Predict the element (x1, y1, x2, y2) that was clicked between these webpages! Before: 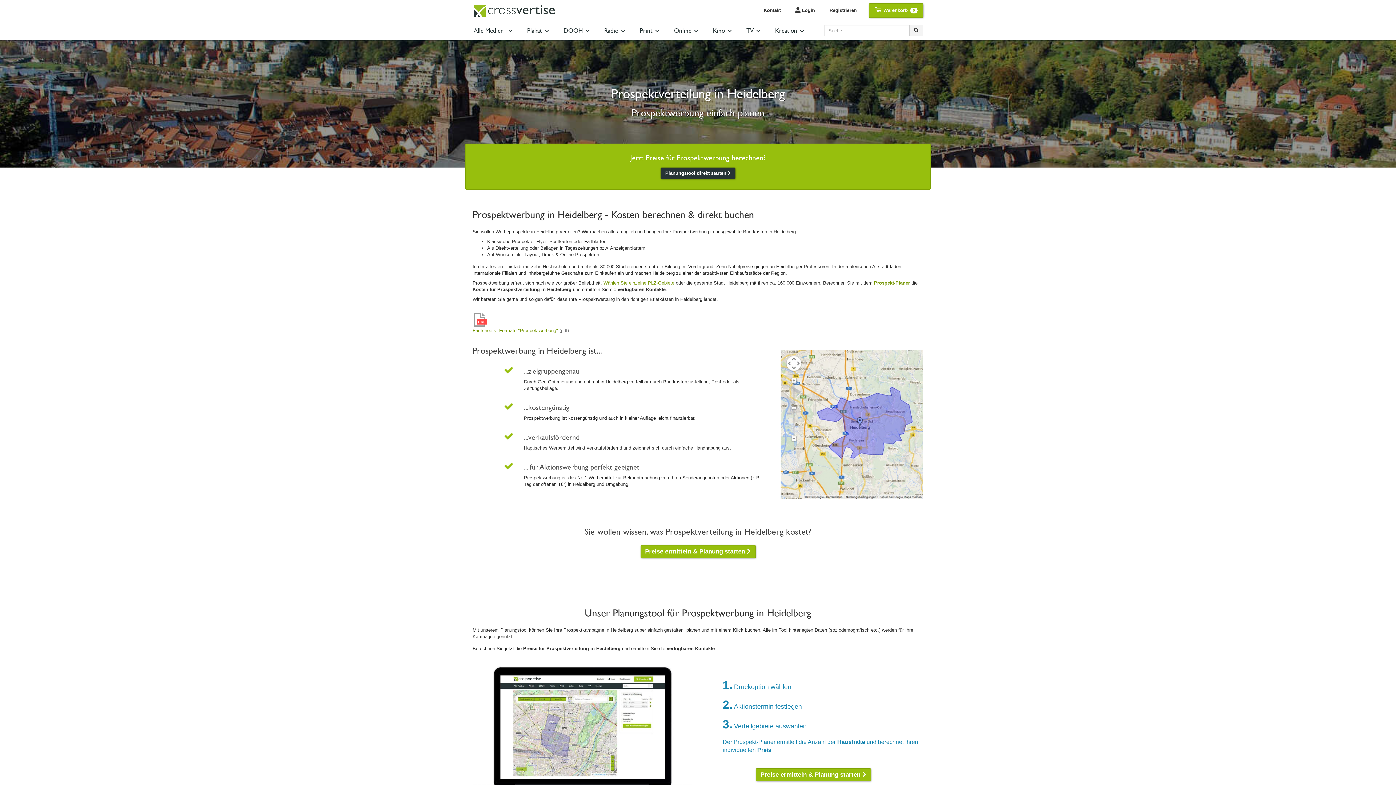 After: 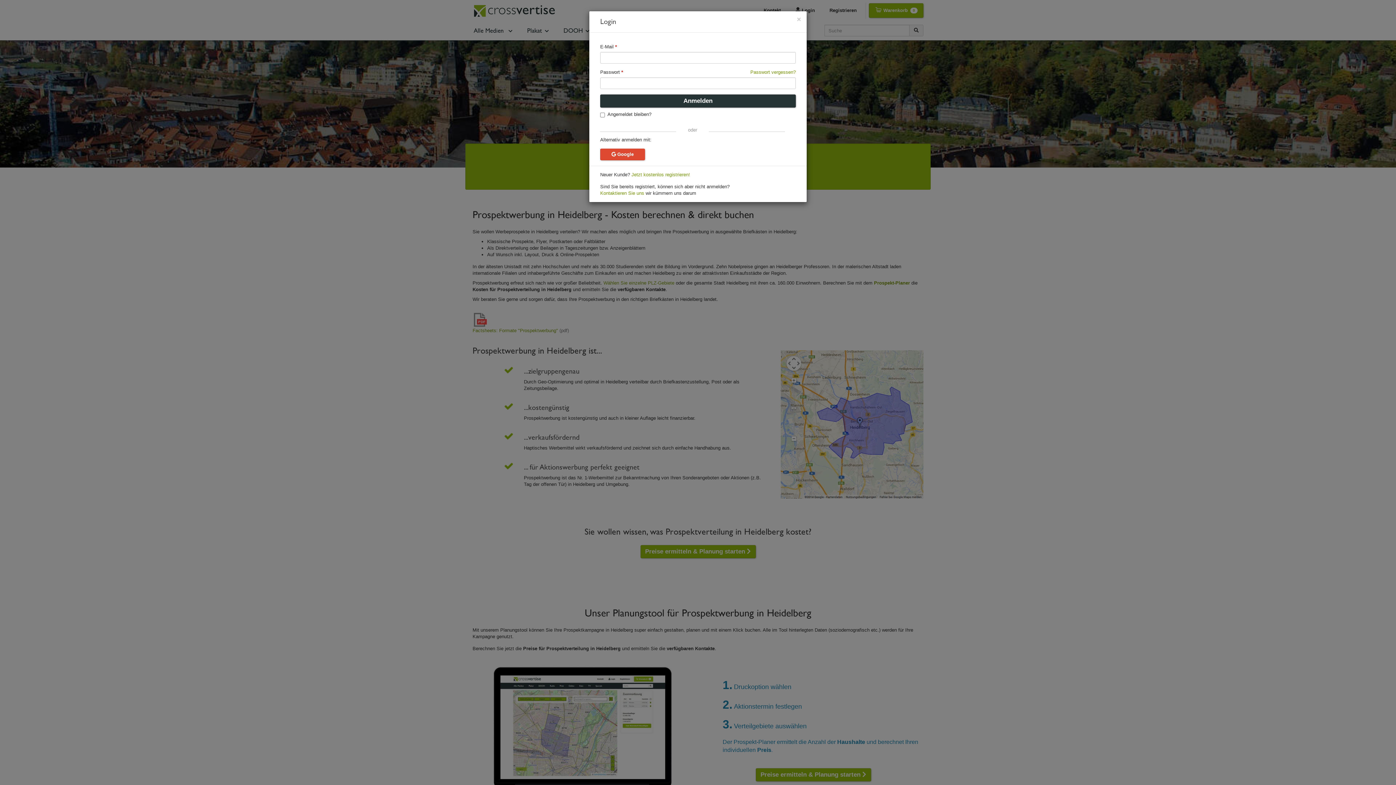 Action: bbox: (789, 3, 820, 17) label:  Login